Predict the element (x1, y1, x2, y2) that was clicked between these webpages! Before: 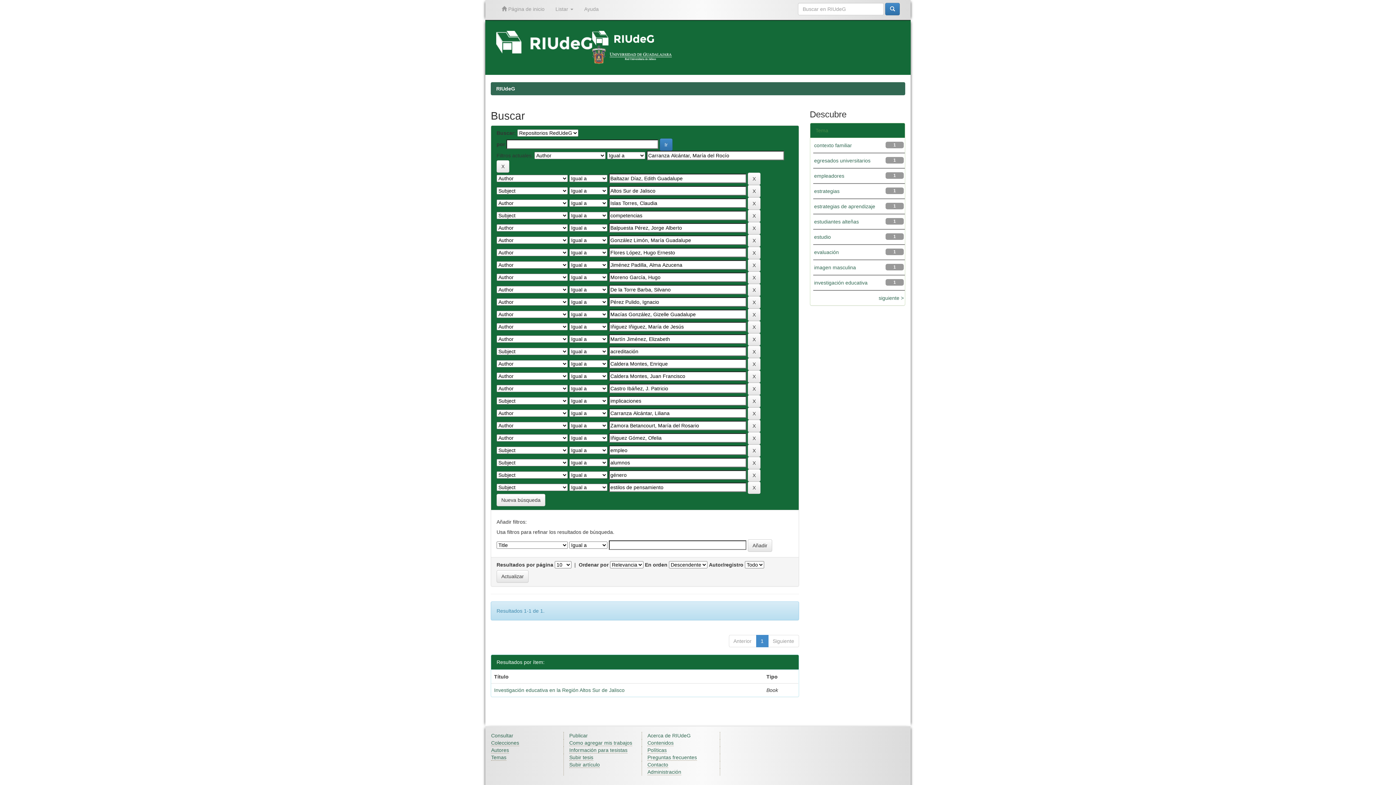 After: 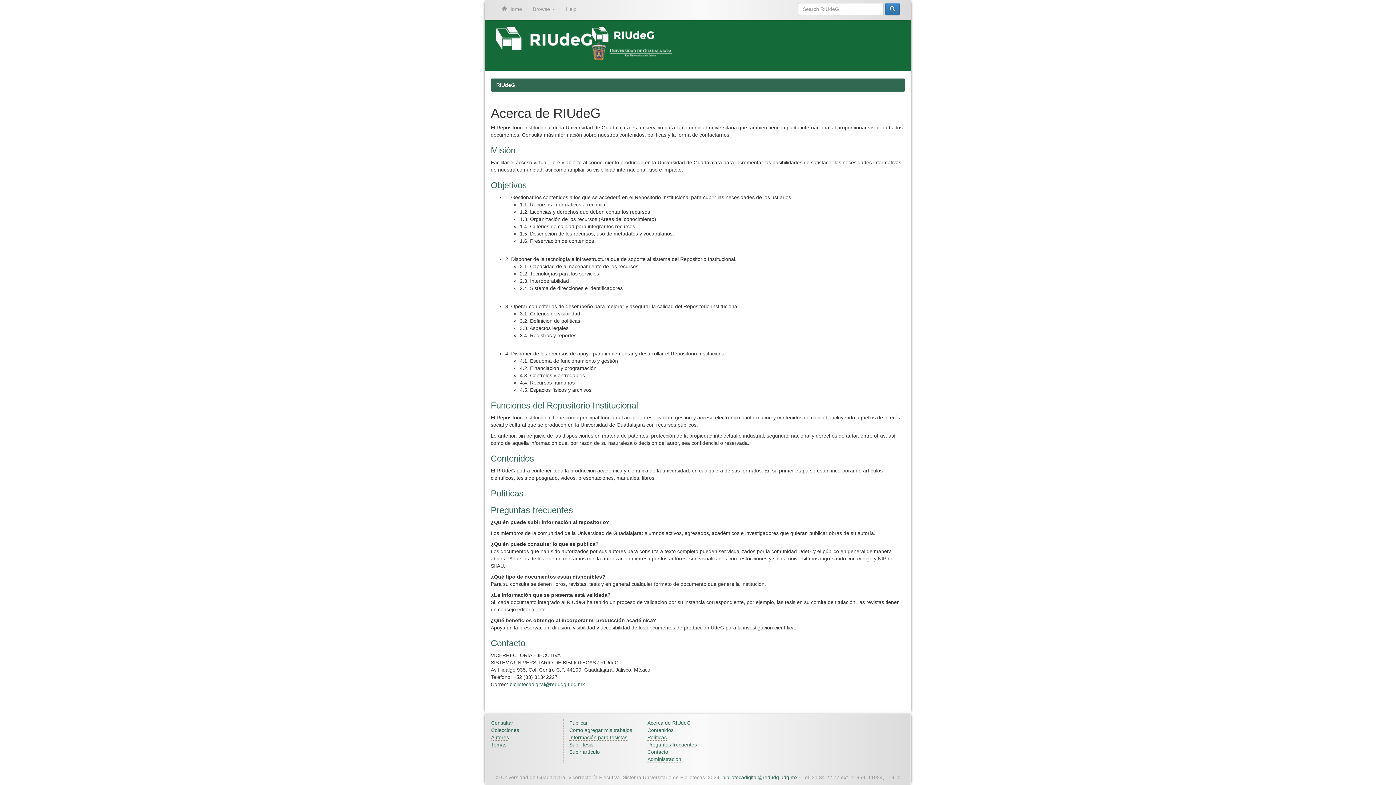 Action: label: Contenidos bbox: (647, 740, 673, 746)